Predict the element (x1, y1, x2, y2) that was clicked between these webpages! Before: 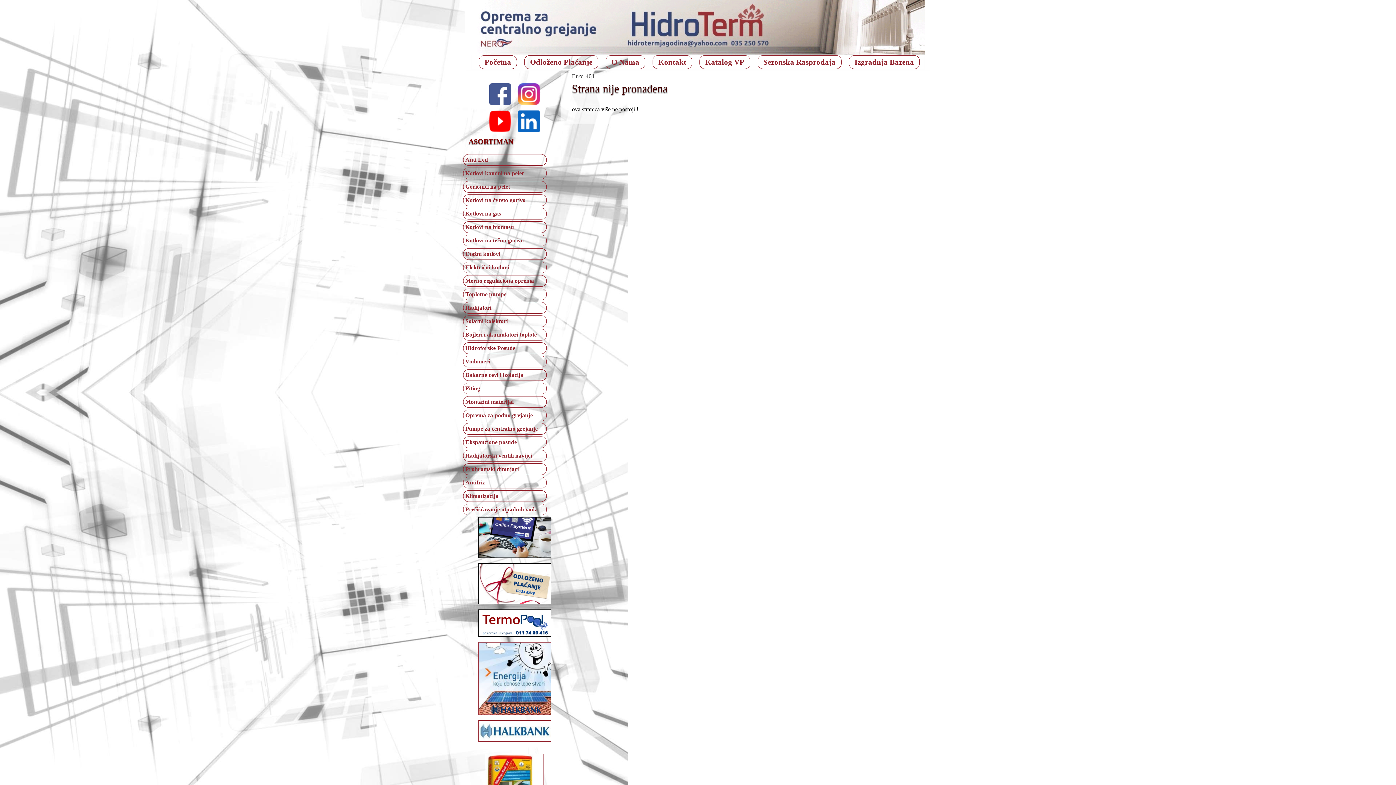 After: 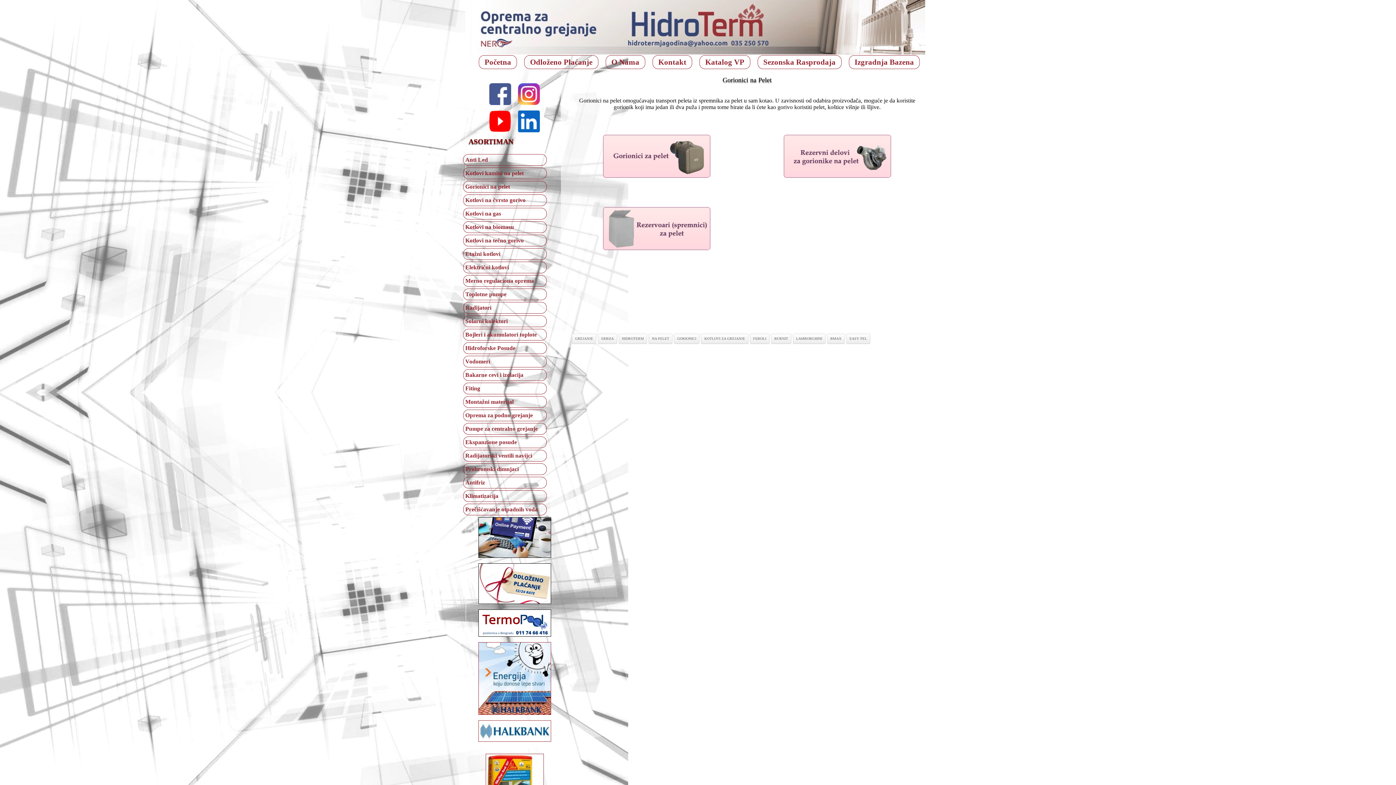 Action: label: Gorionici na pelet bbox: (463, 181, 546, 192)